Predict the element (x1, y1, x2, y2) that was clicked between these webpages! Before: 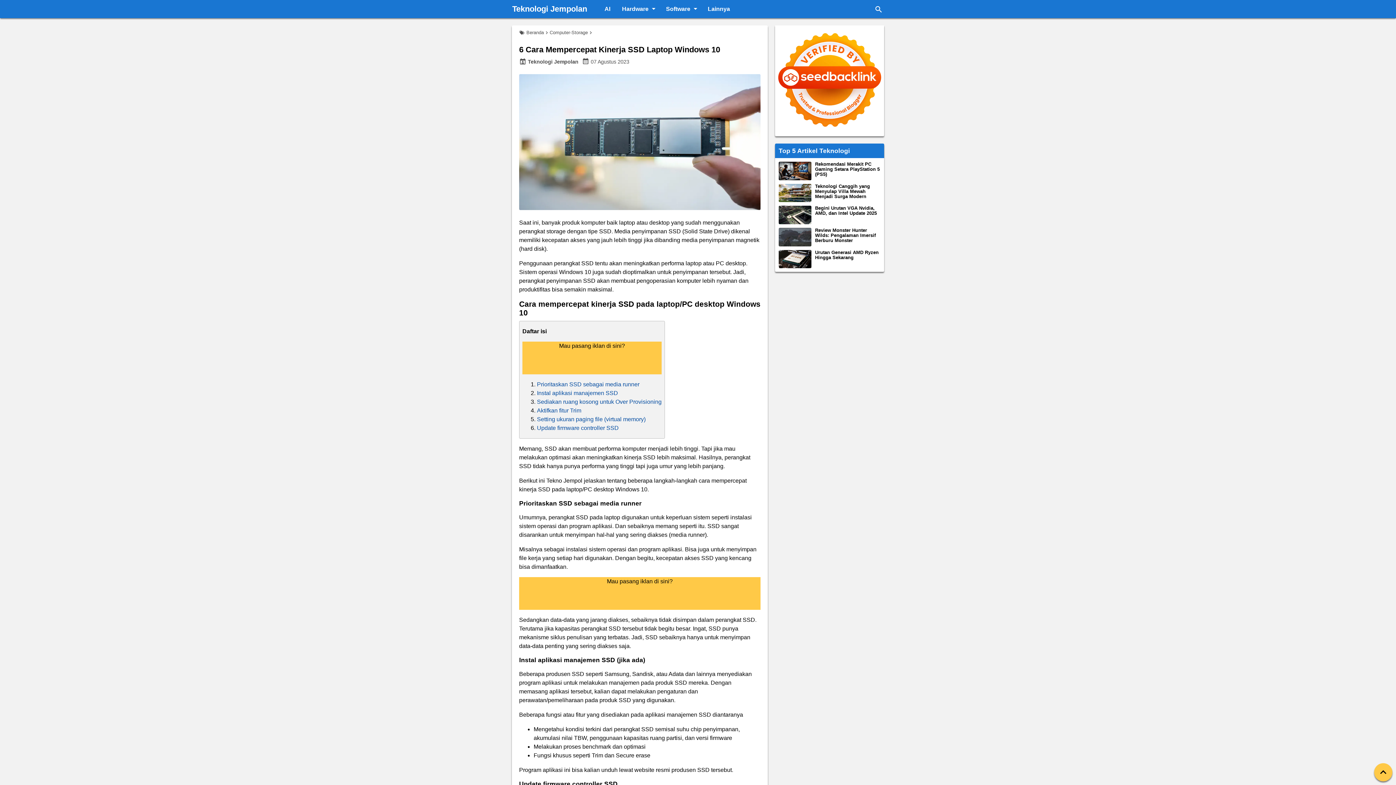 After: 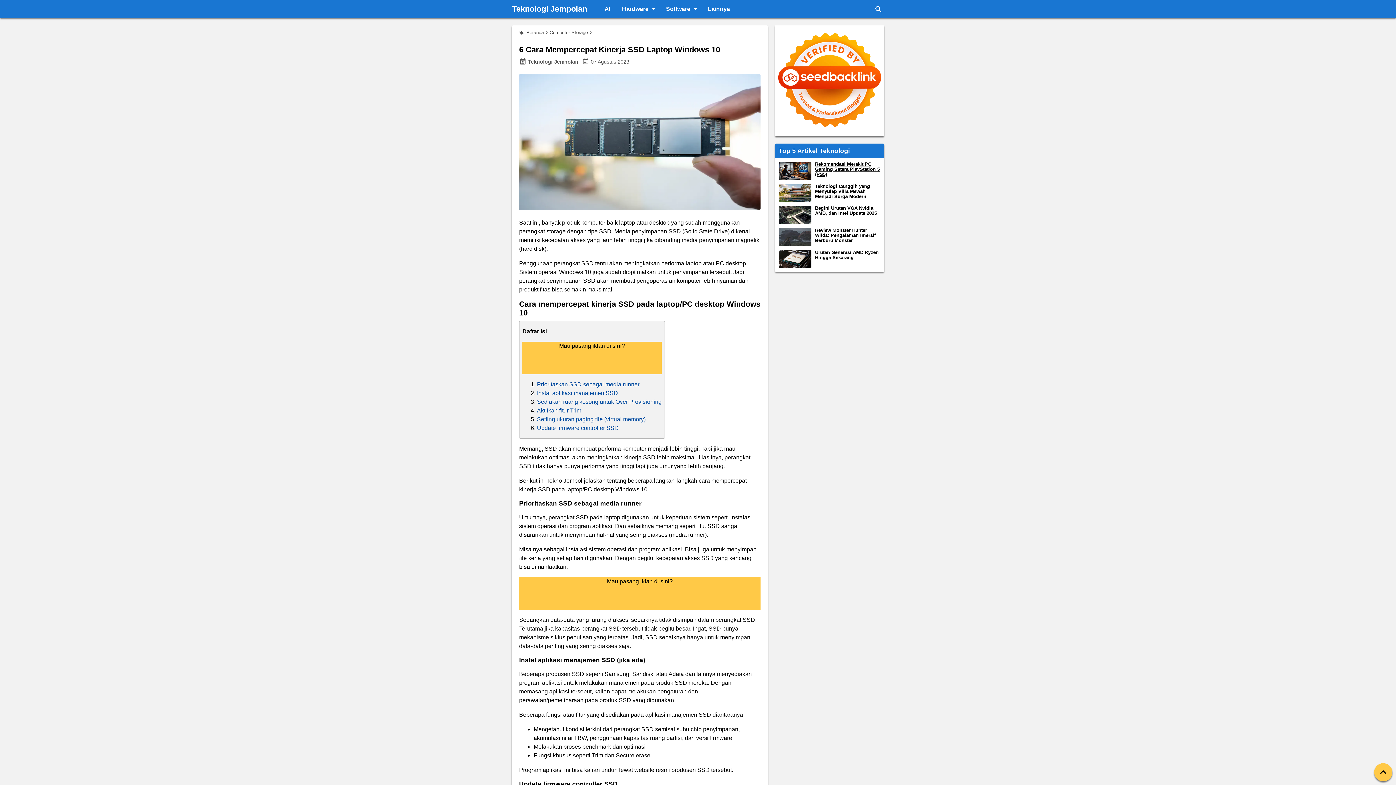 Action: bbox: (778, 161, 811, 180)